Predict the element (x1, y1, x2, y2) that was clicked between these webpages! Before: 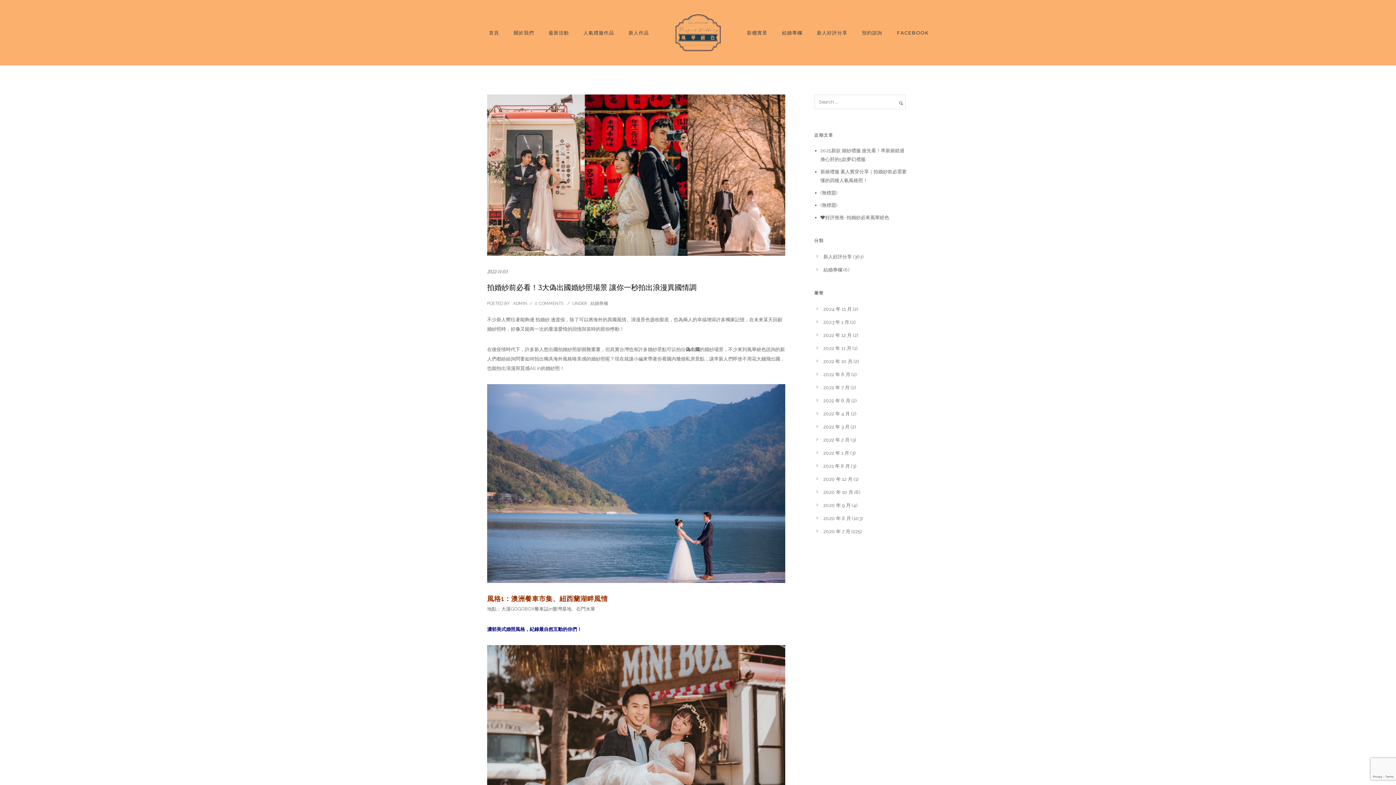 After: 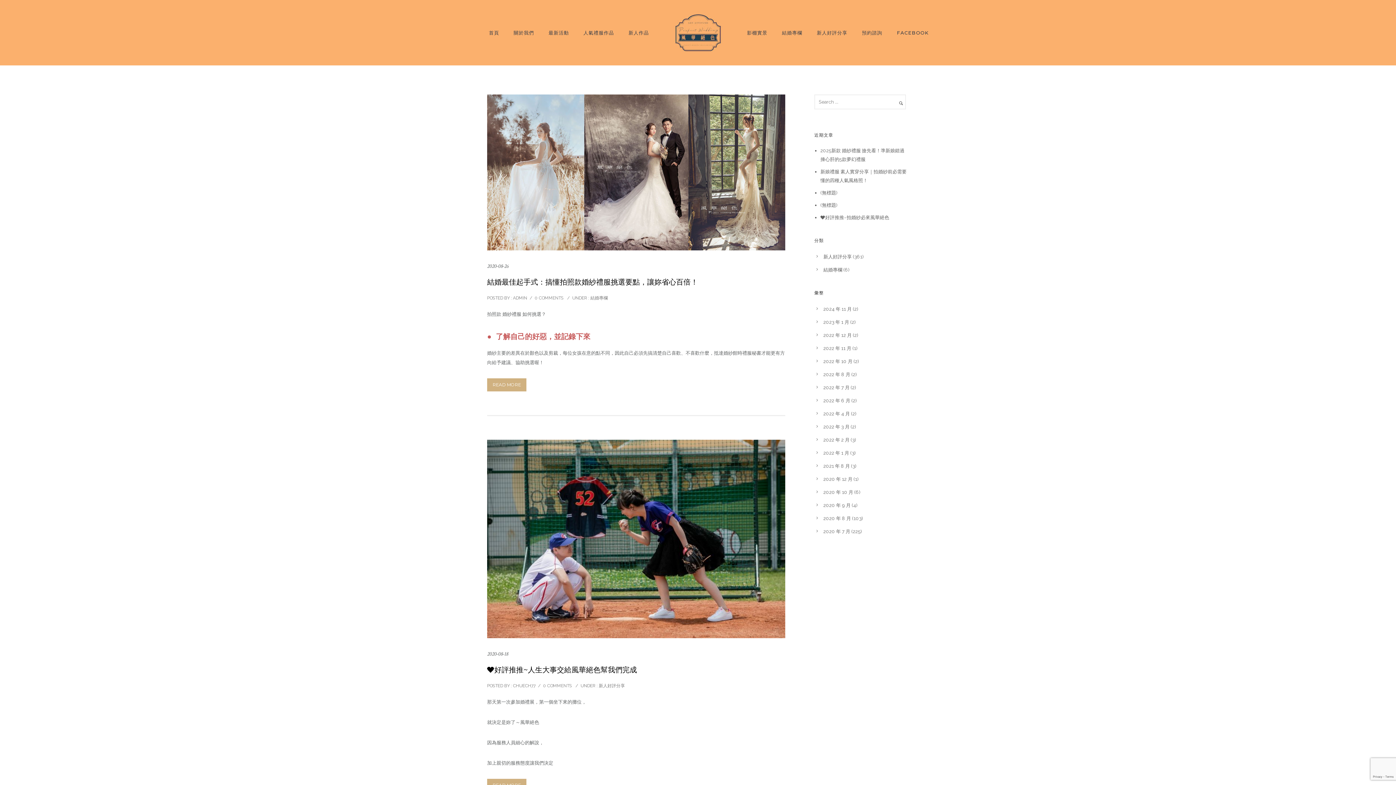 Action: label: 2020 年 8 月 bbox: (823, 516, 851, 521)